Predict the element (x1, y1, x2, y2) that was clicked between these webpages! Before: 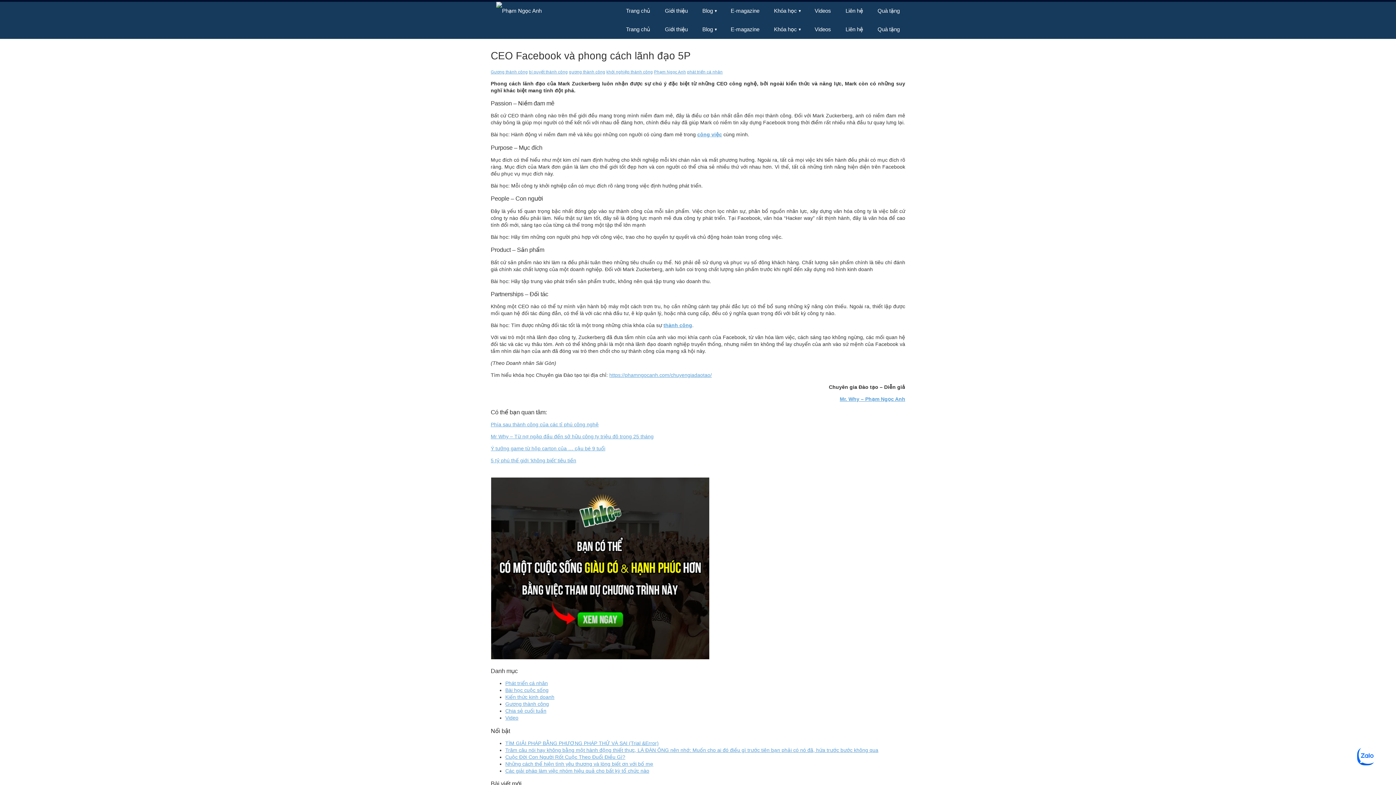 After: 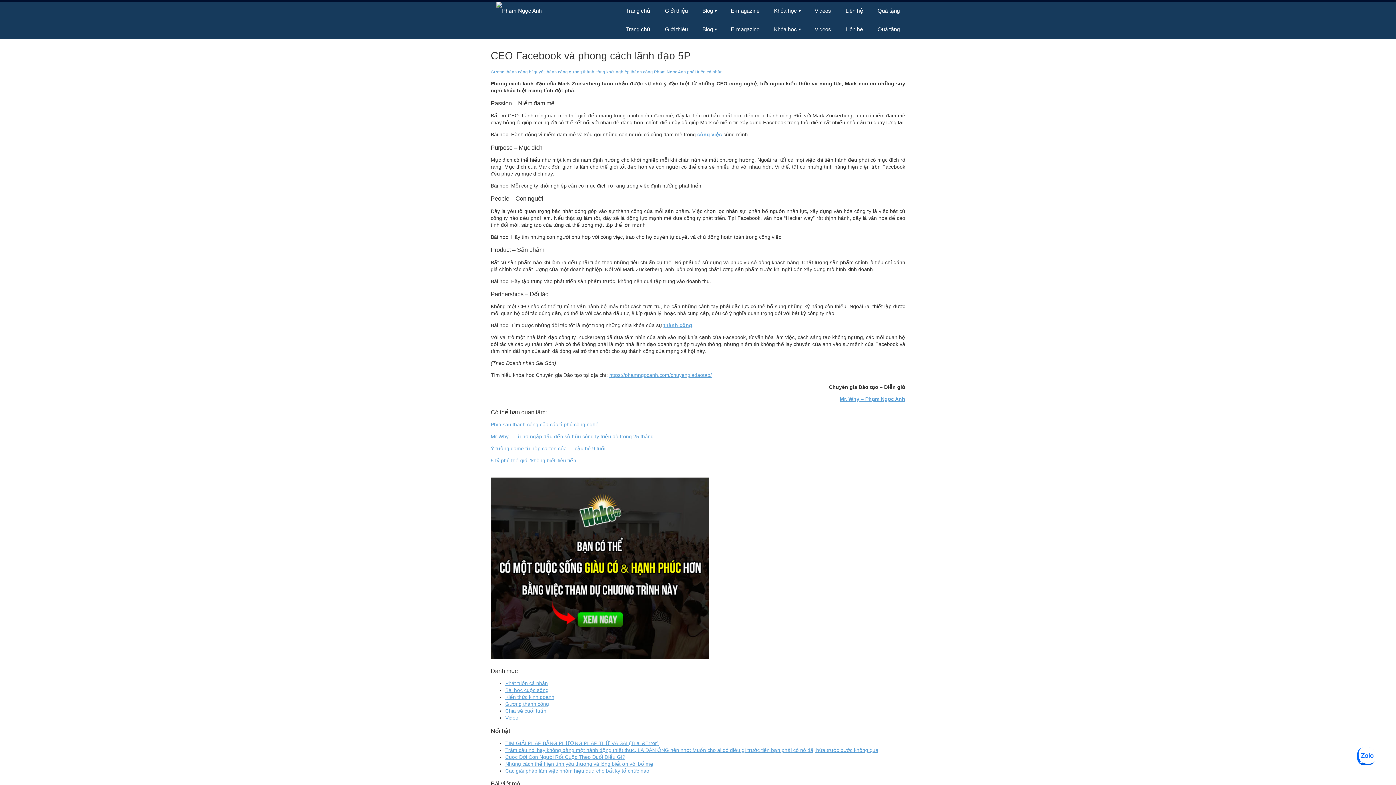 Action: bbox: (490, 477, 905, 661)